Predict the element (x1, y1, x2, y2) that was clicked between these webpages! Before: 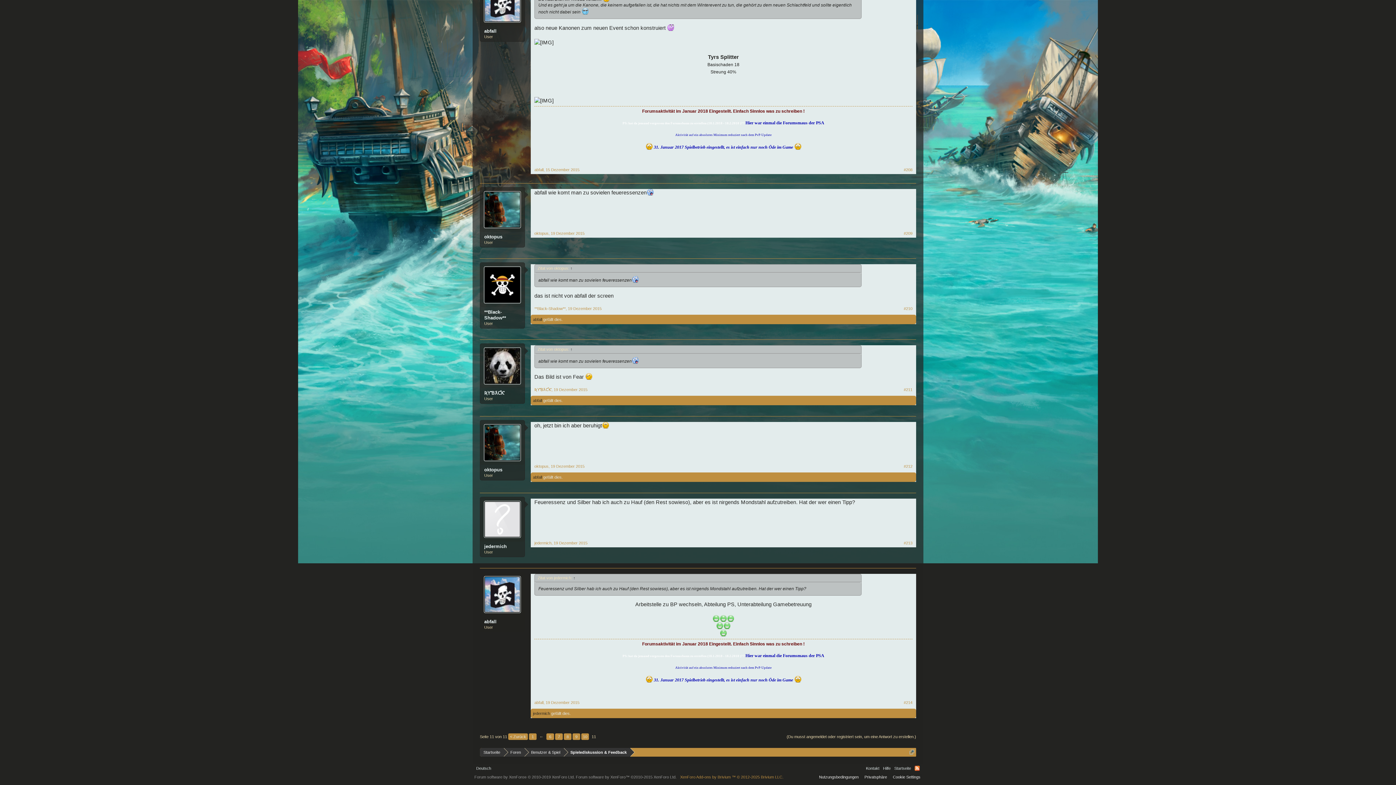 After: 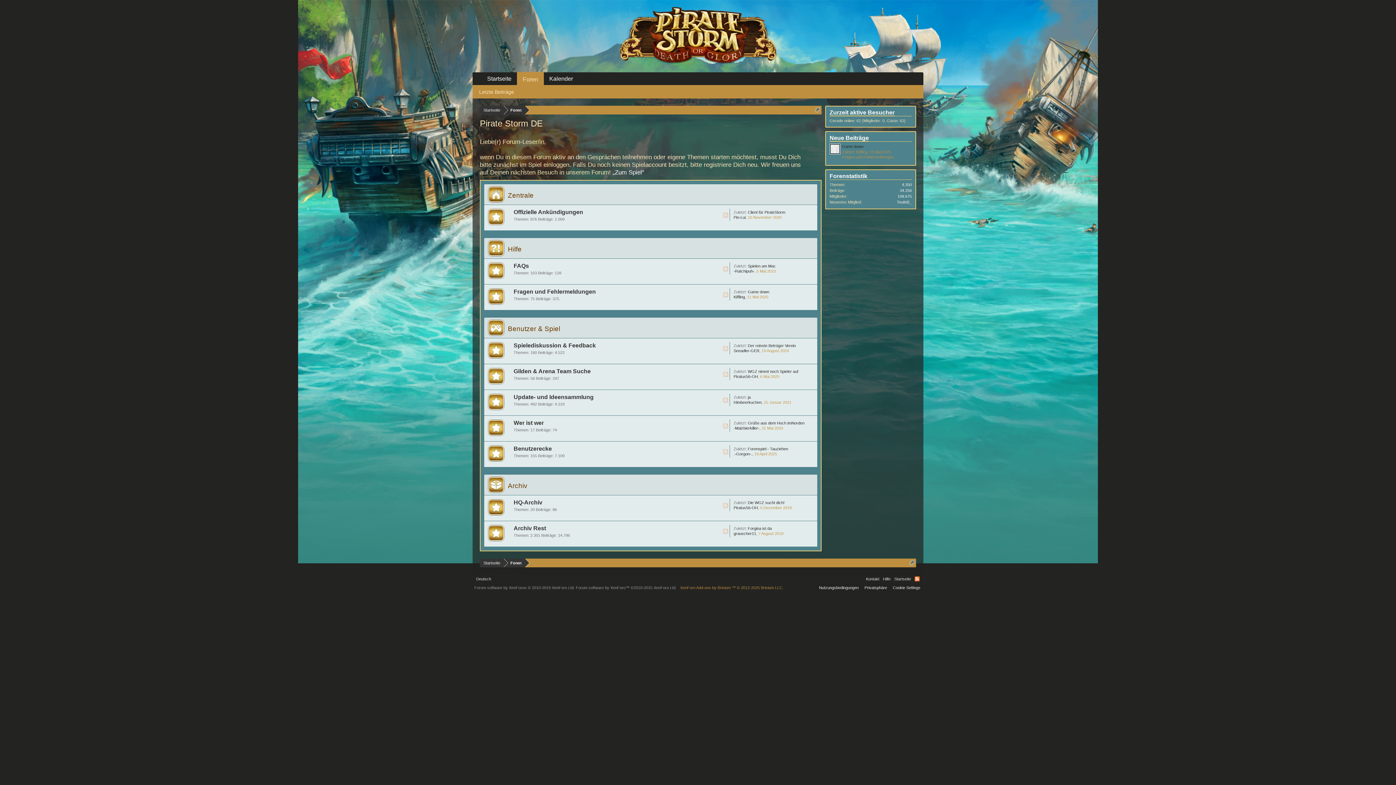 Action: label: oktopus bbox: (484, 234, 520, 239)